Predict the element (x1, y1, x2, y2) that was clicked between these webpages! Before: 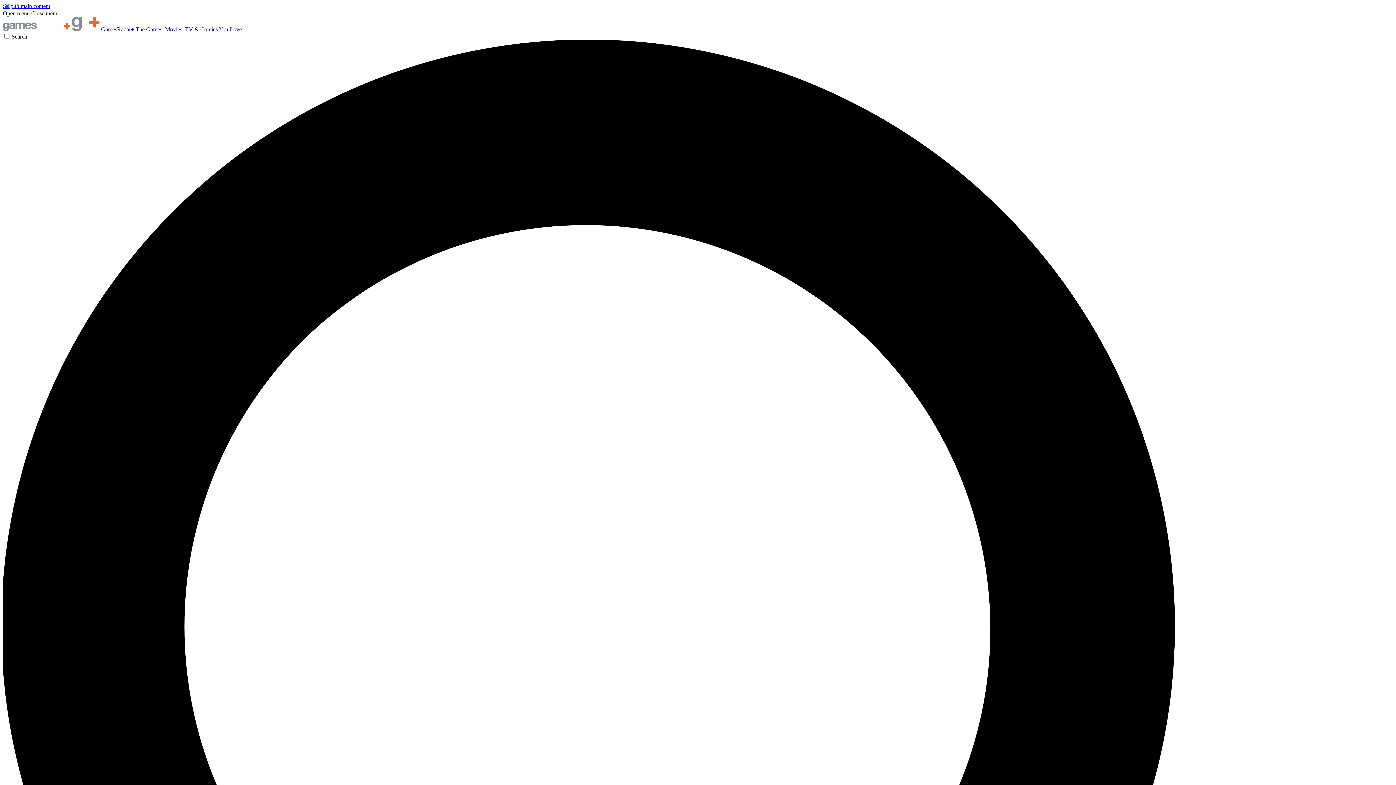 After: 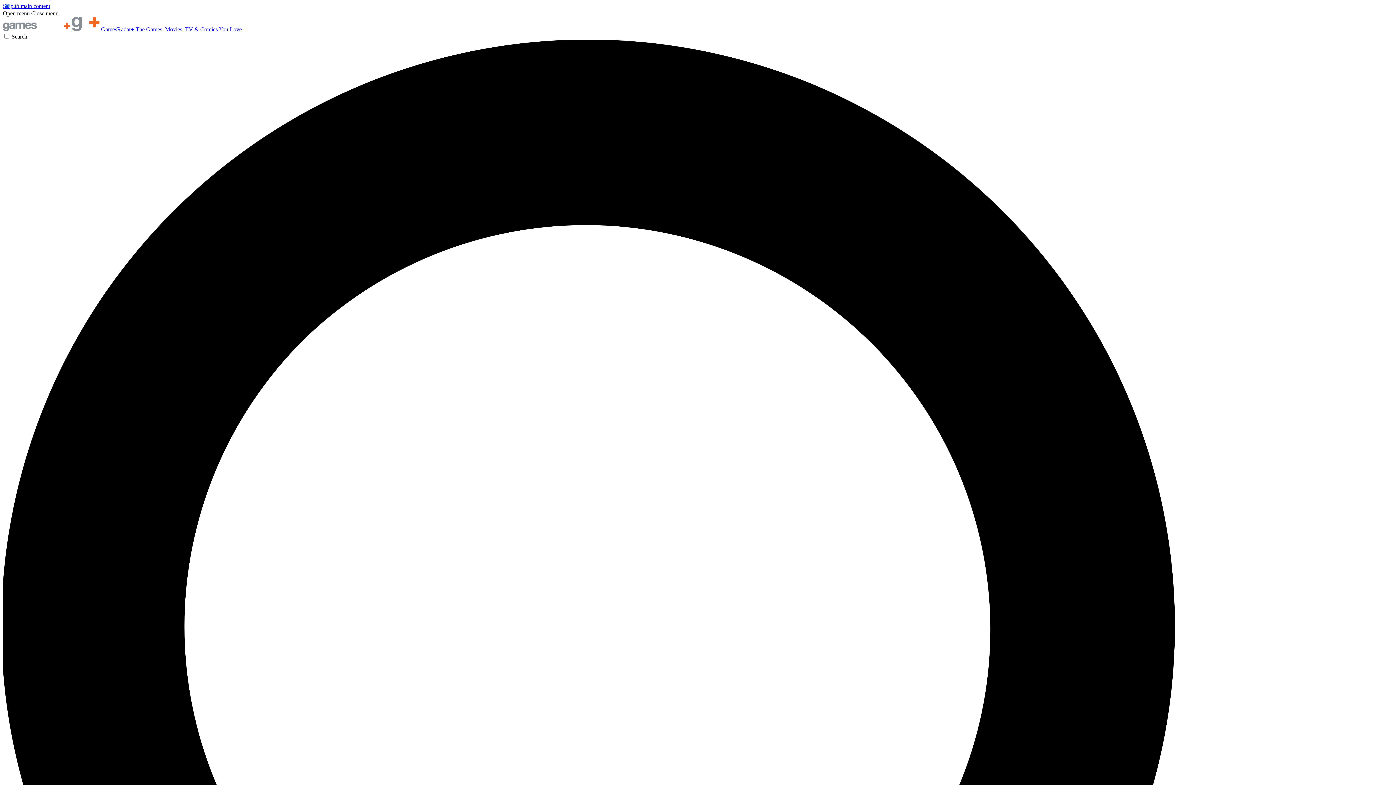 Action: label: Close menu bbox: (31, 10, 58, 16)